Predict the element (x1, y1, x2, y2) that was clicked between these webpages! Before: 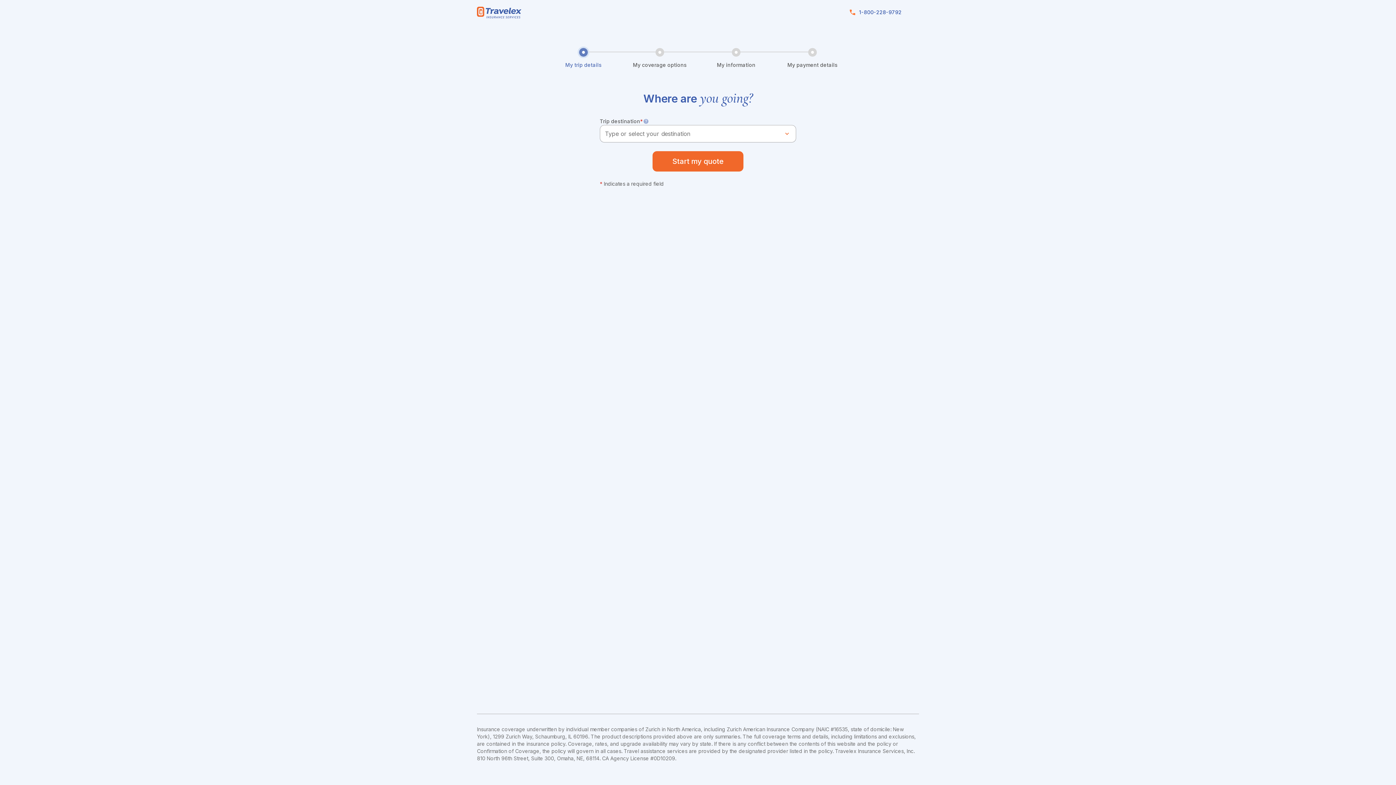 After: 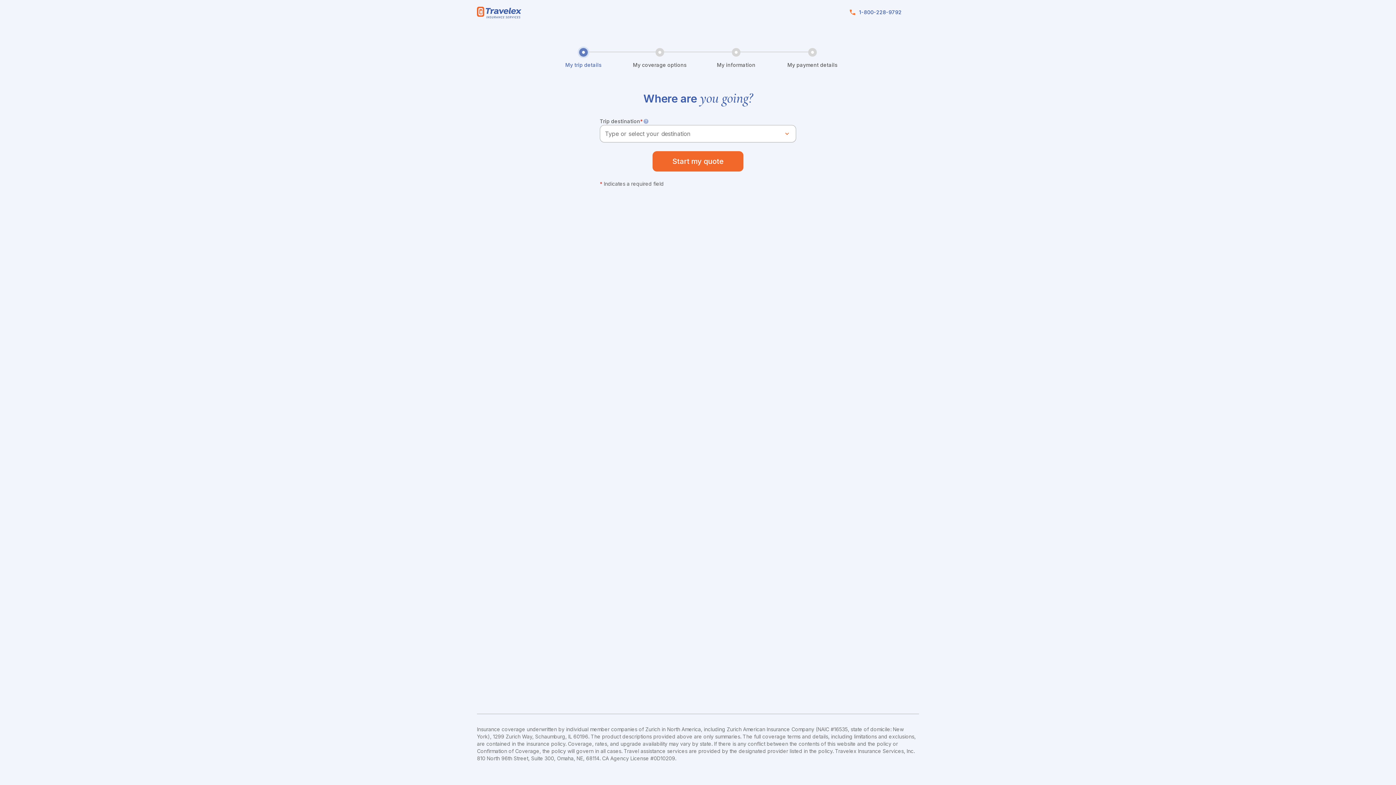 Action: bbox: (787, 62, 837, 68) label: My payment details